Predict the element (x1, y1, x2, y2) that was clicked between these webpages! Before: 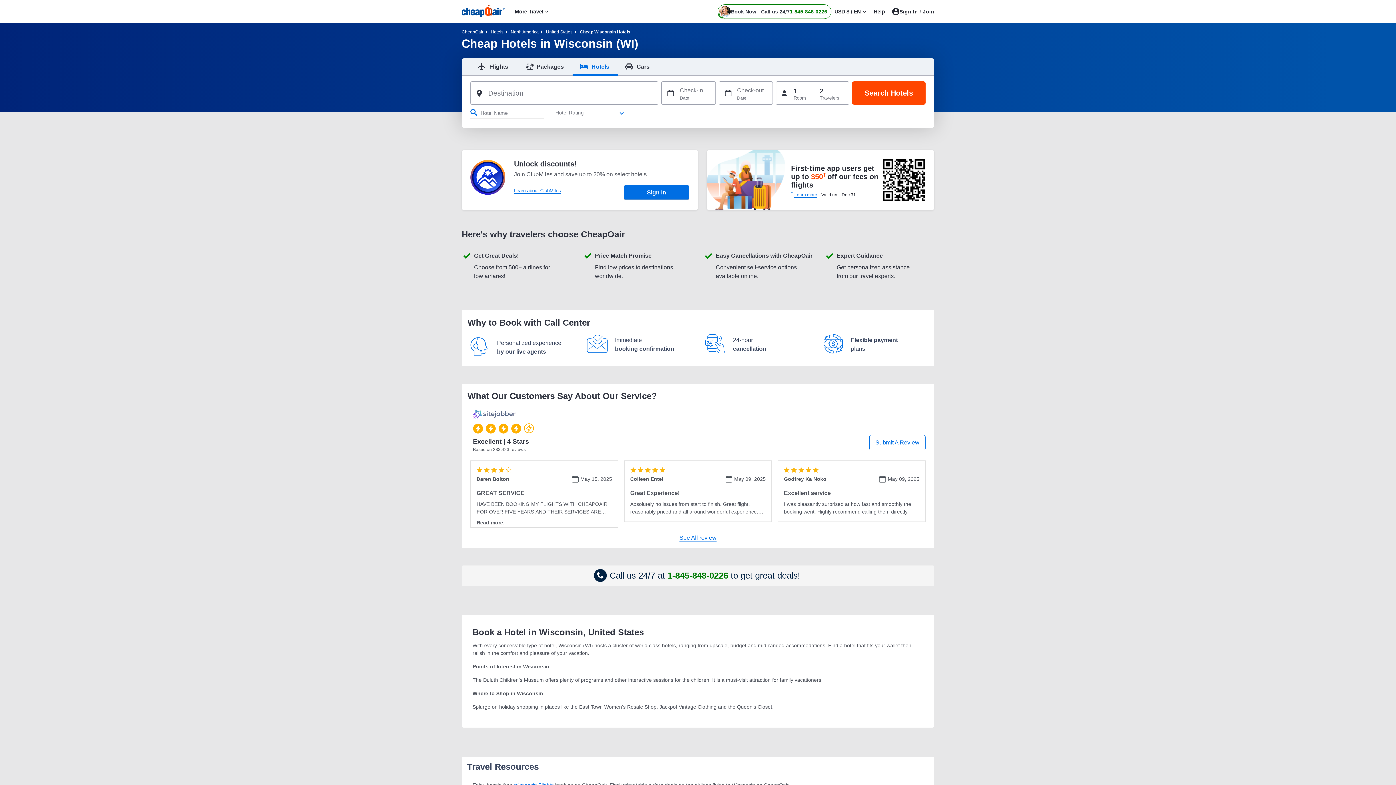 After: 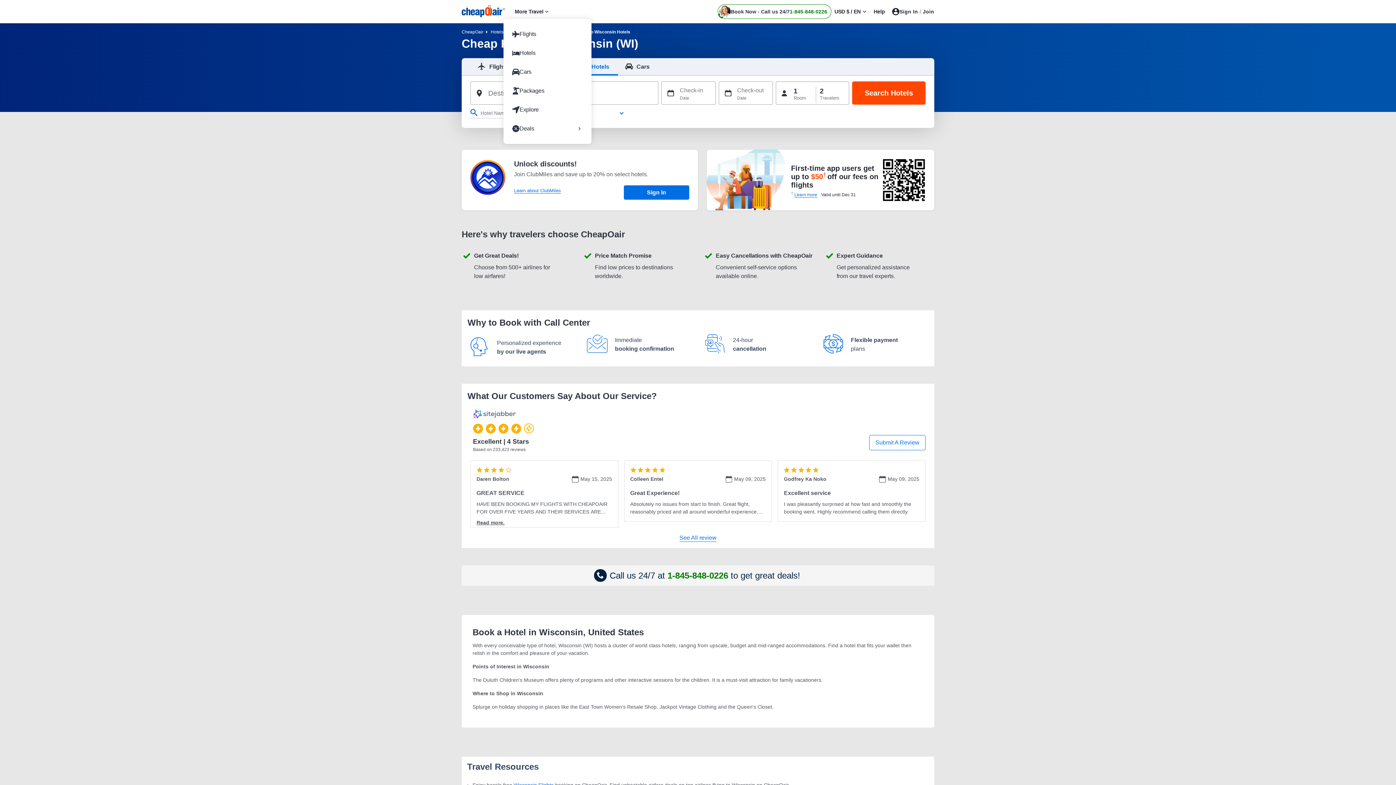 Action: label: More Travel bbox: (509, 4, 556, 19)